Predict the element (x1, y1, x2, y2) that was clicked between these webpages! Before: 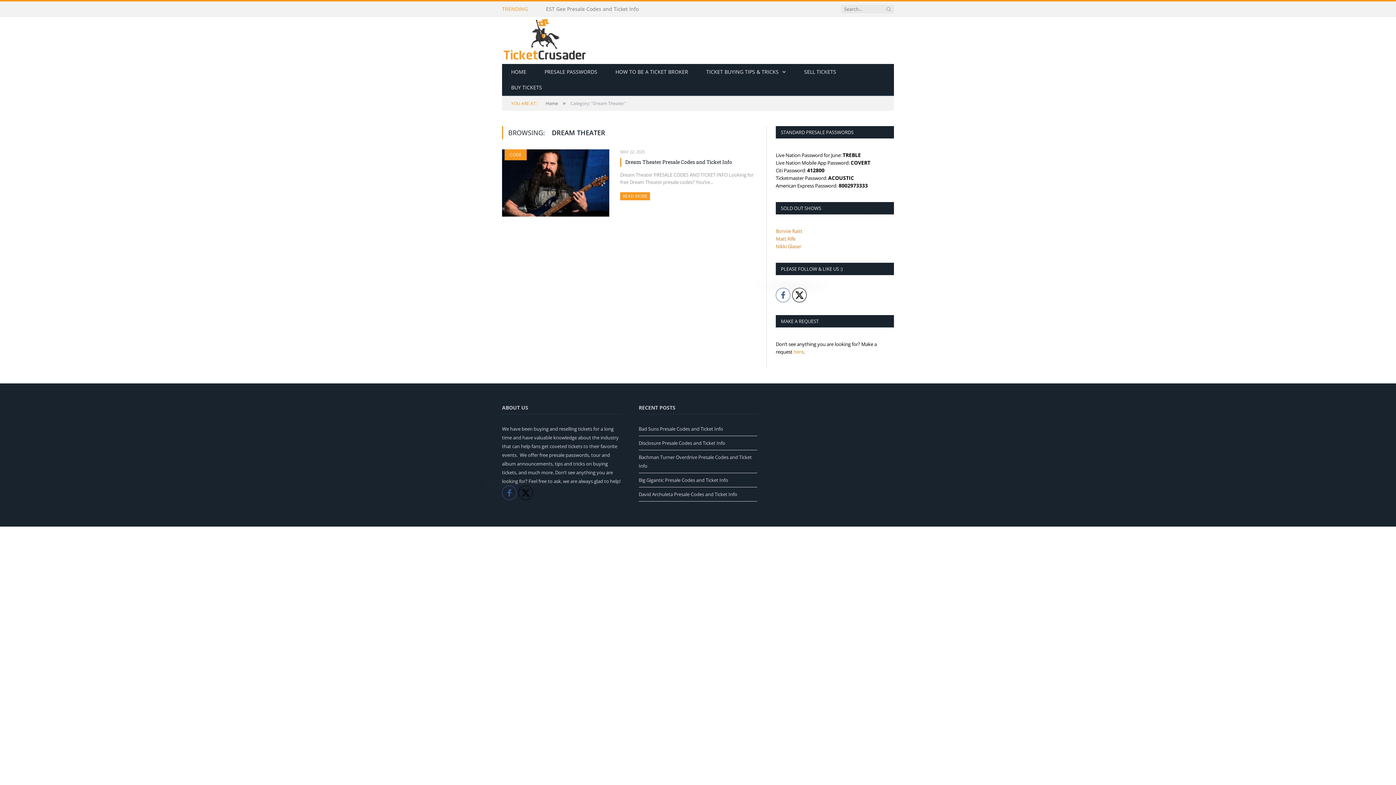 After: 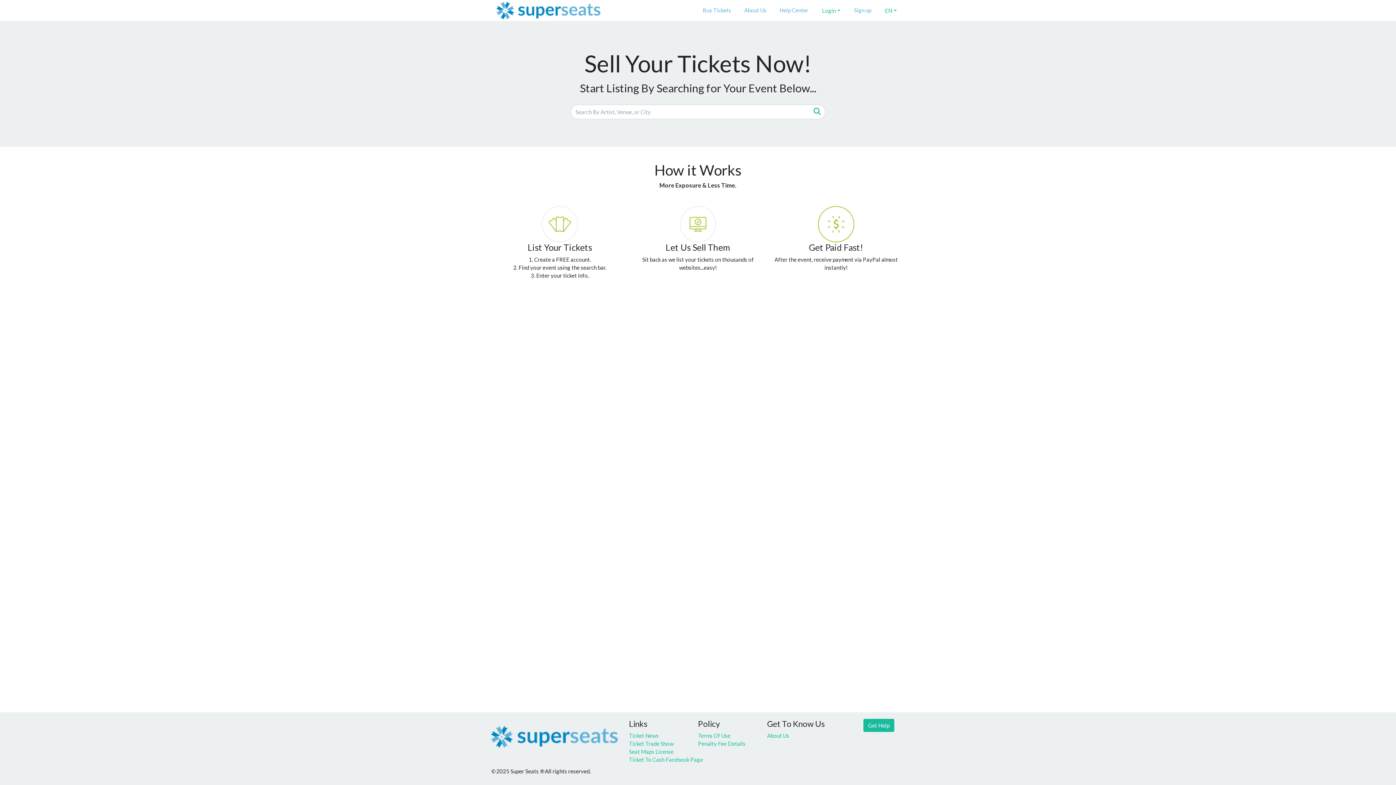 Action: label: SELL TICKETS bbox: (795, 64, 845, 80)